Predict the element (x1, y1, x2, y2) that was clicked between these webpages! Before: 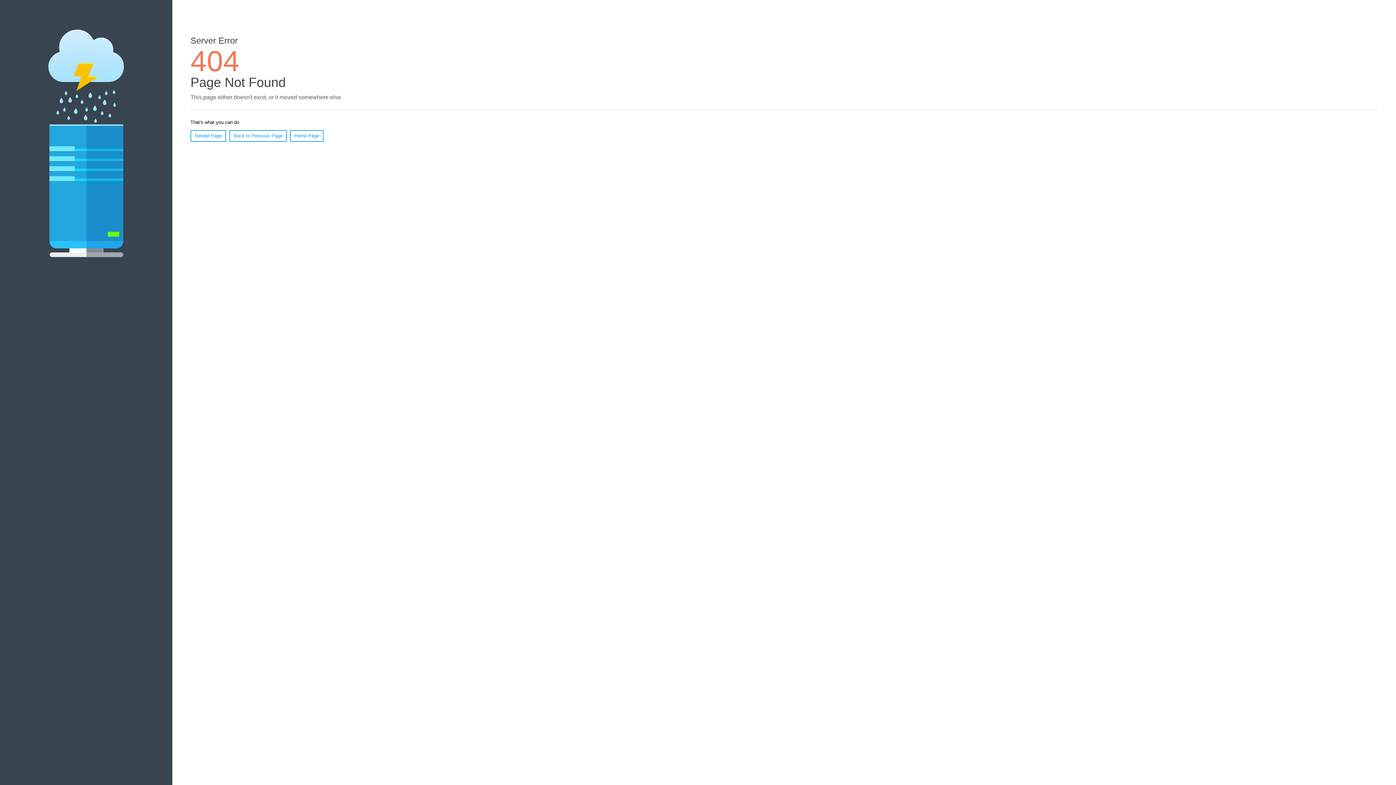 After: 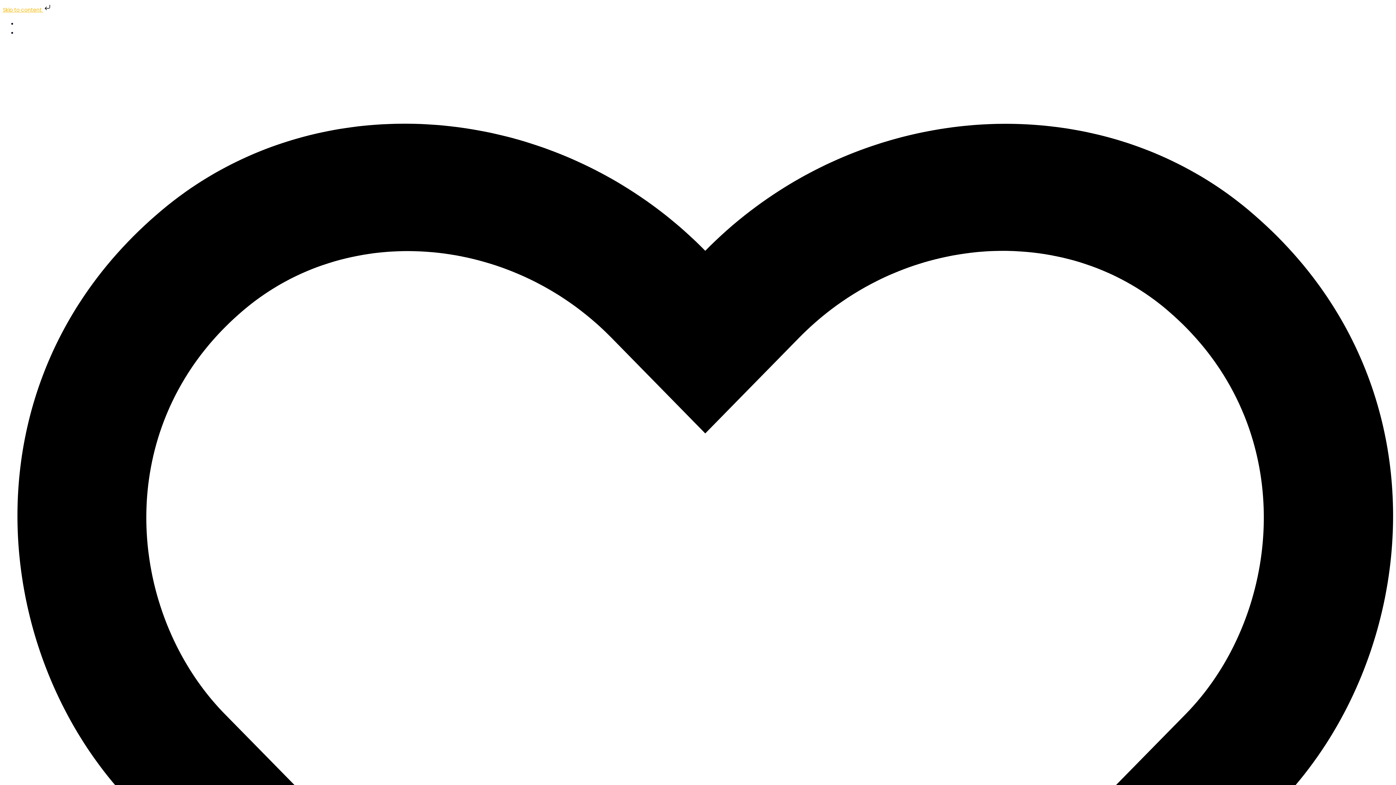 Action: label: Home Page bbox: (290, 130, 323, 141)